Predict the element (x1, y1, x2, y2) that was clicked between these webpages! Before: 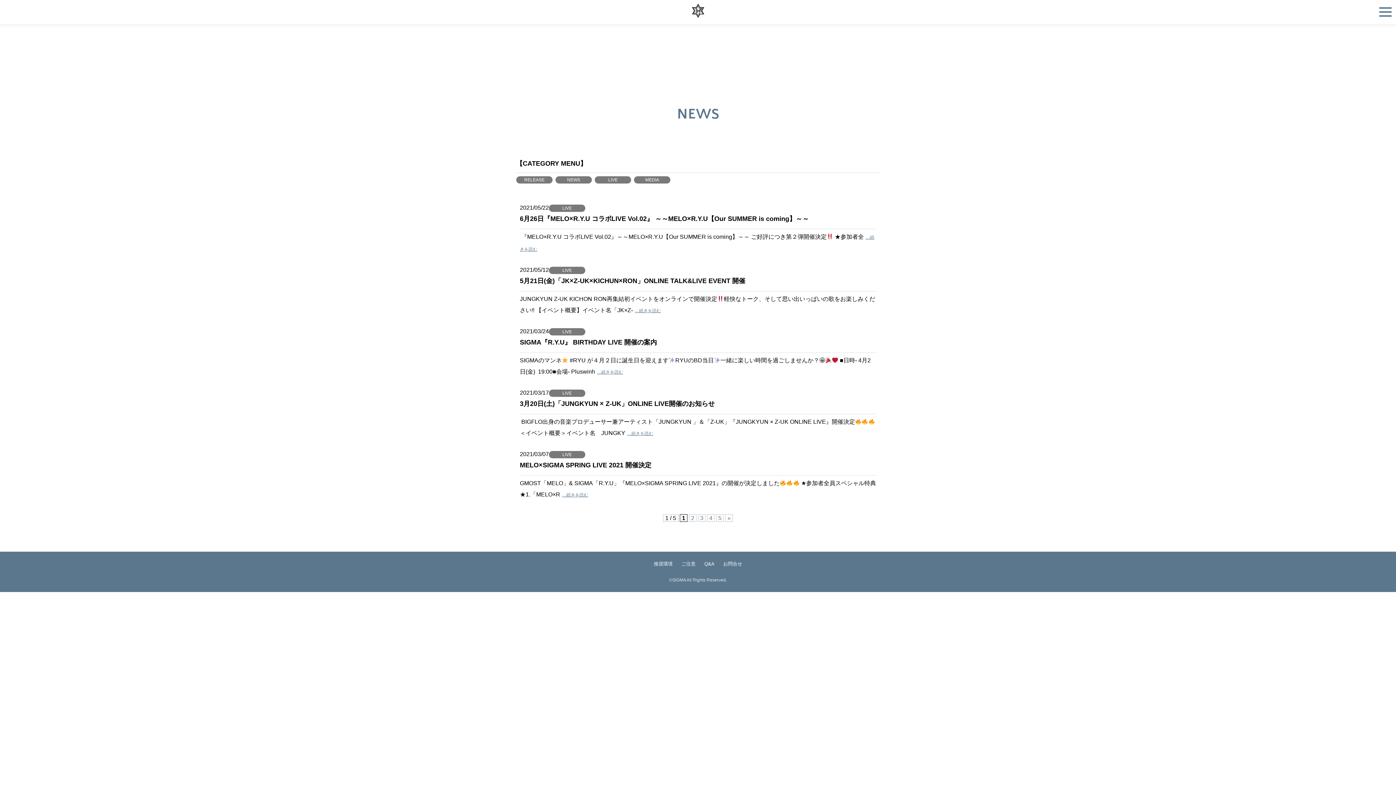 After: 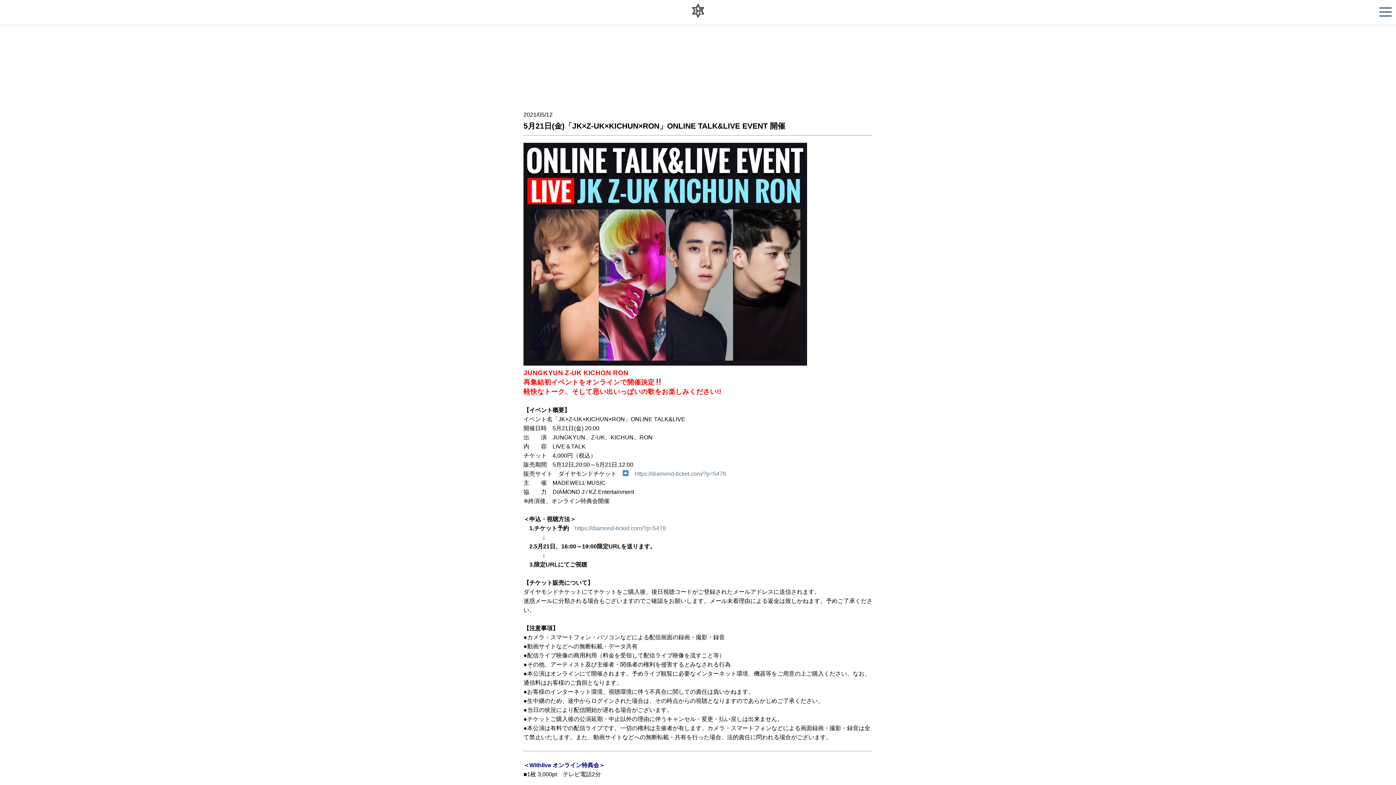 Action: label: …続きを読む bbox: (633, 308, 661, 313)